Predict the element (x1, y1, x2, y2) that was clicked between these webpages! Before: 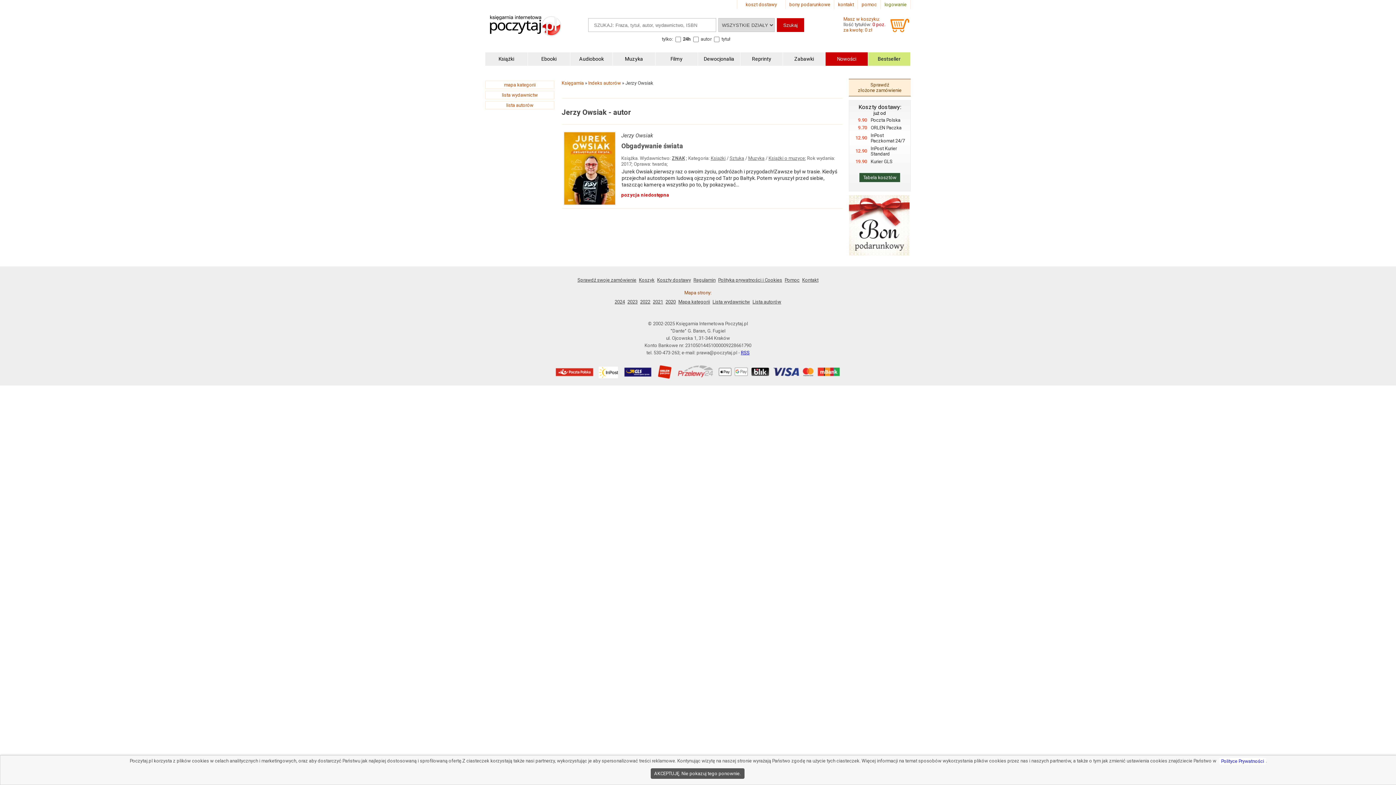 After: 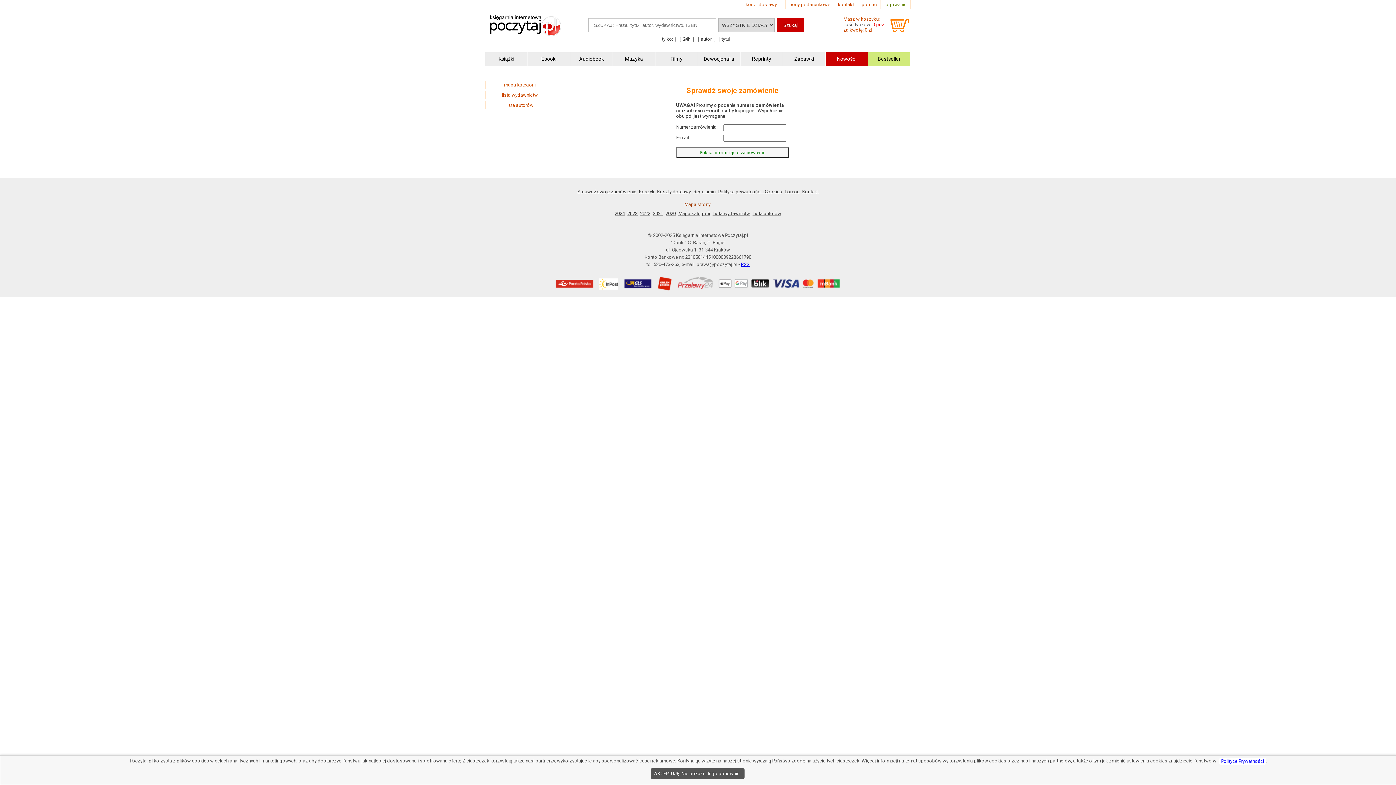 Action: bbox: (577, 277, 636, 282) label: Sprawdź swoje zamówienie